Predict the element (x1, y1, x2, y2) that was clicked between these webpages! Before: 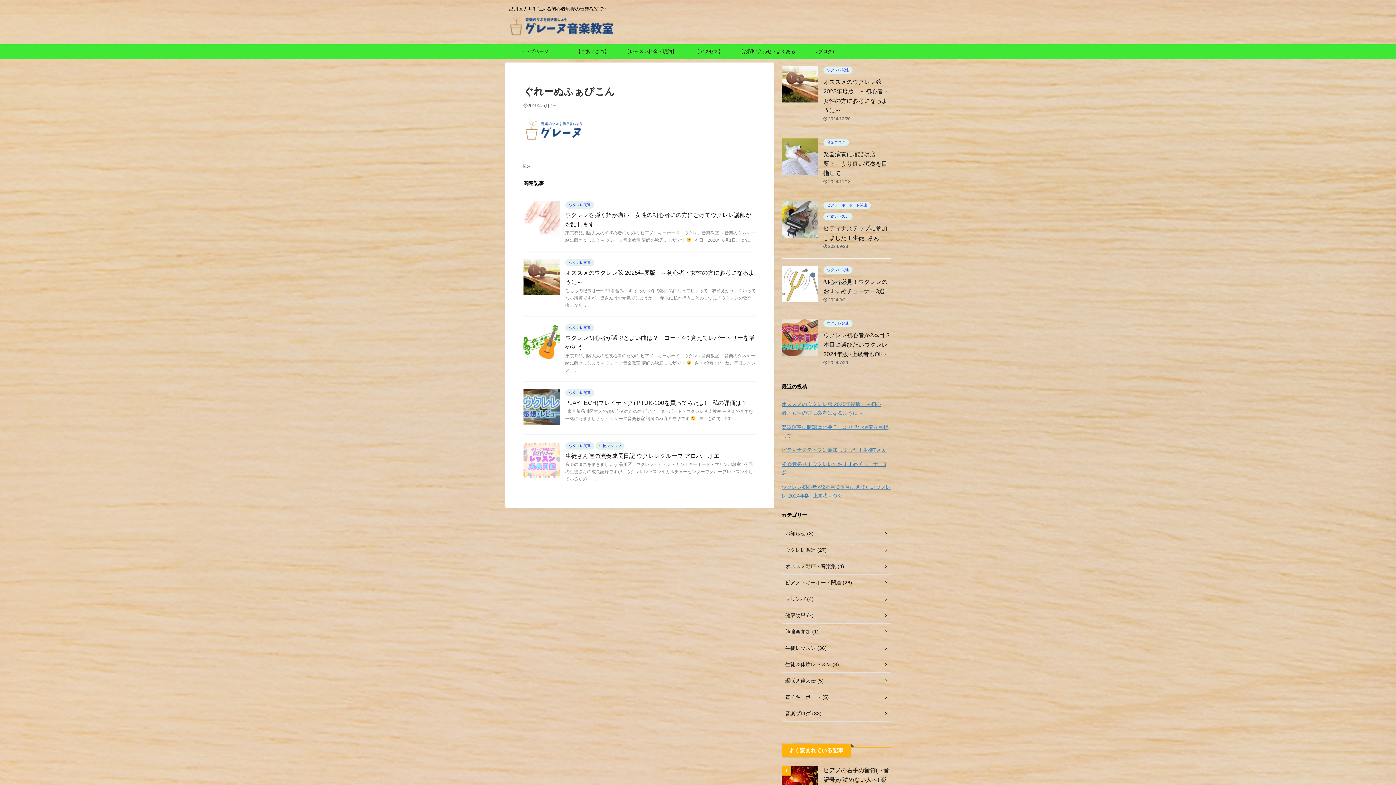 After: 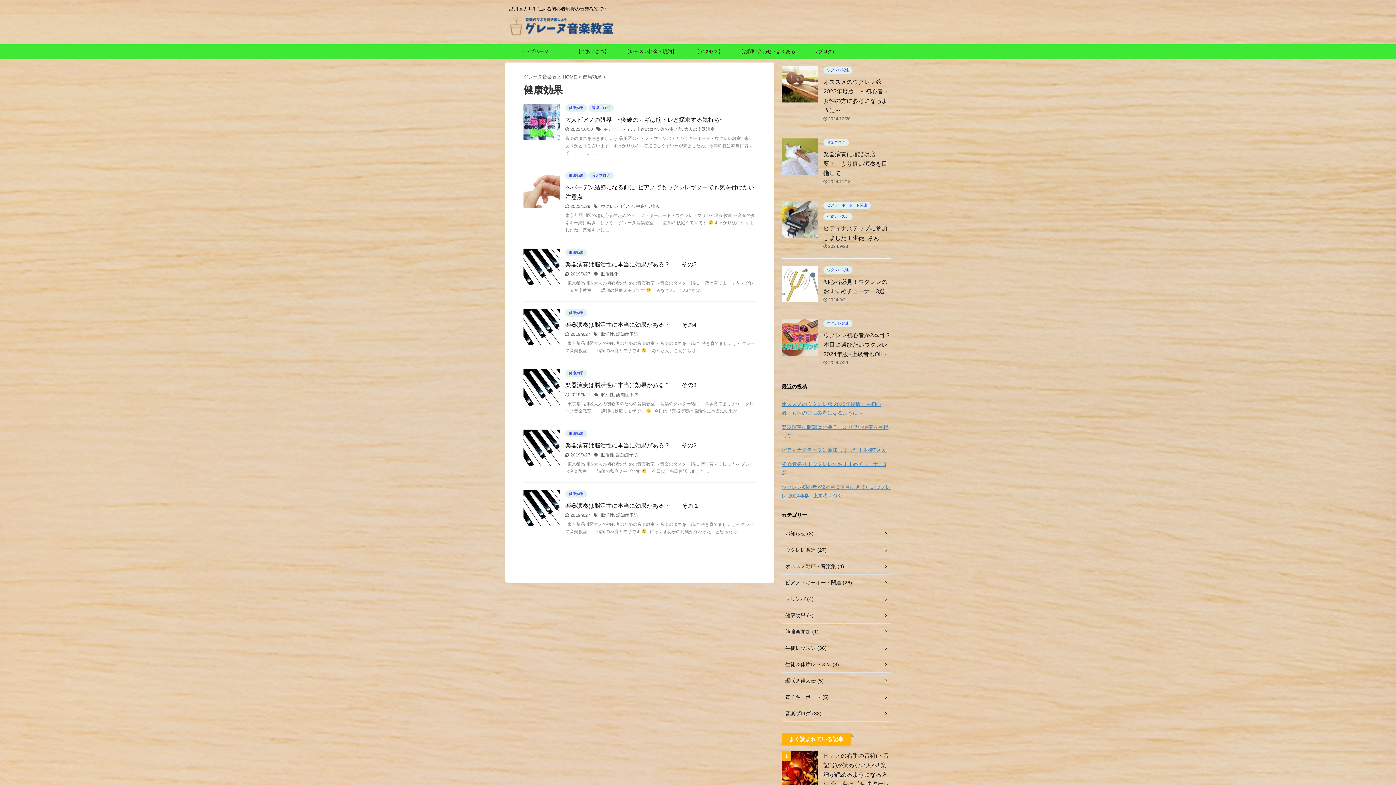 Action: bbox: (781, 607, 890, 624) label: 健康効果 (7)